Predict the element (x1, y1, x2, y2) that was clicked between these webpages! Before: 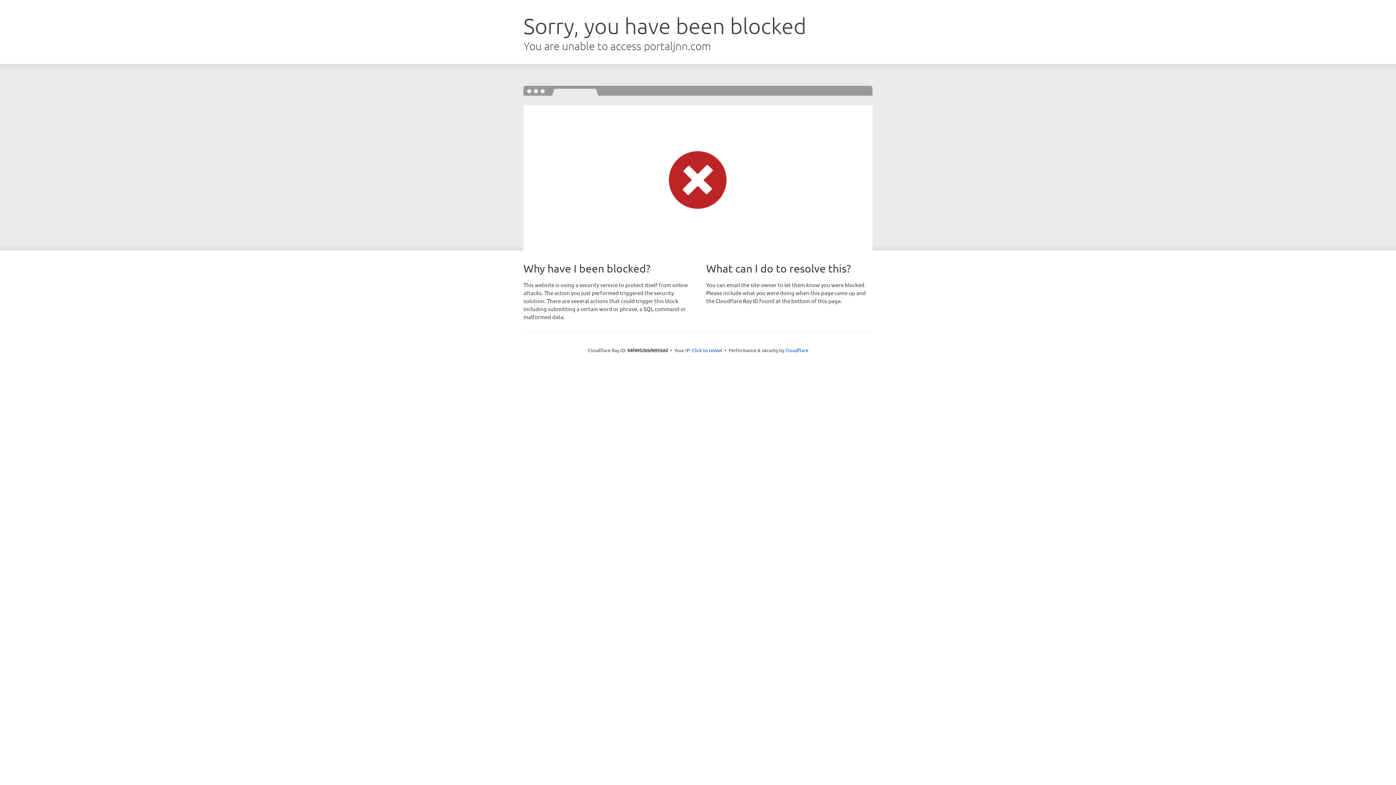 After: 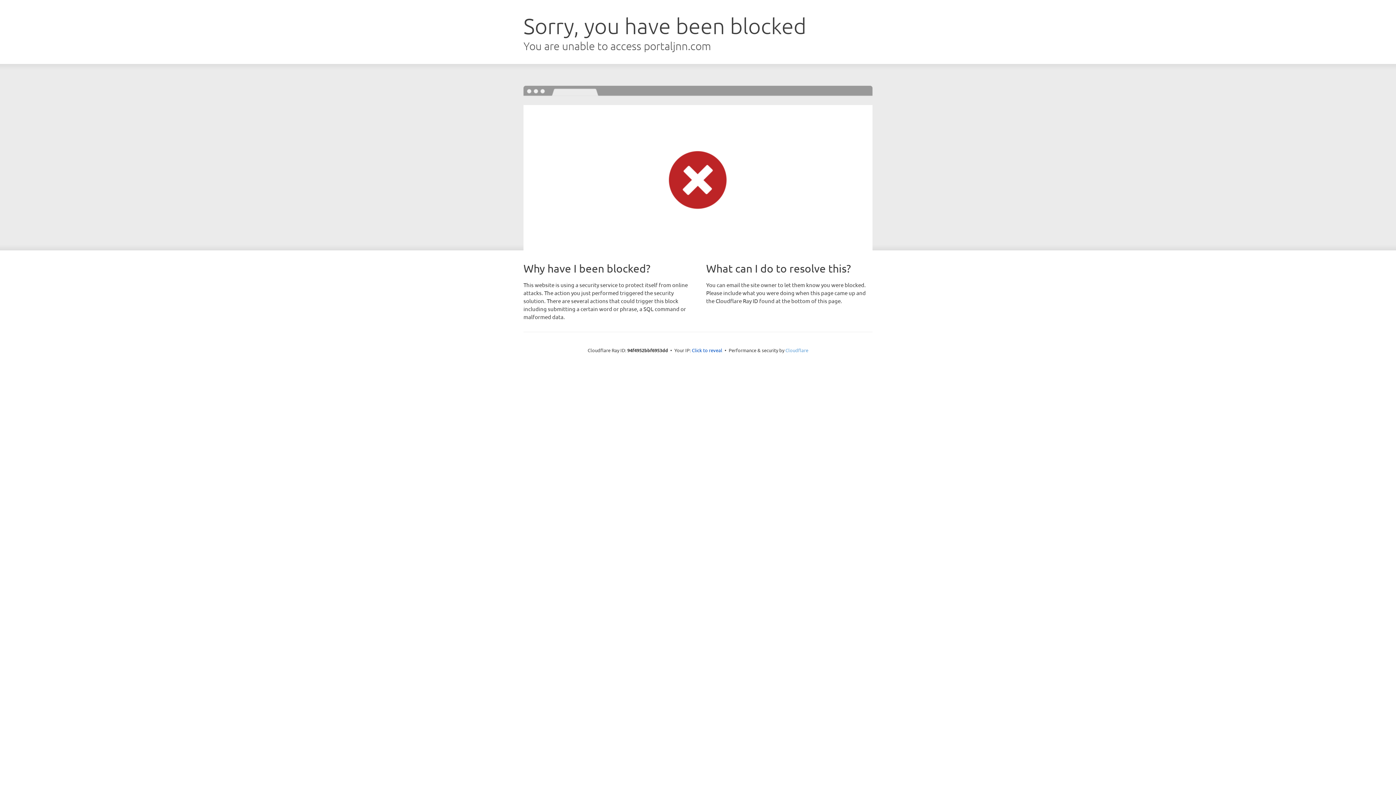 Action: bbox: (785, 347, 808, 353) label: Cloudflare